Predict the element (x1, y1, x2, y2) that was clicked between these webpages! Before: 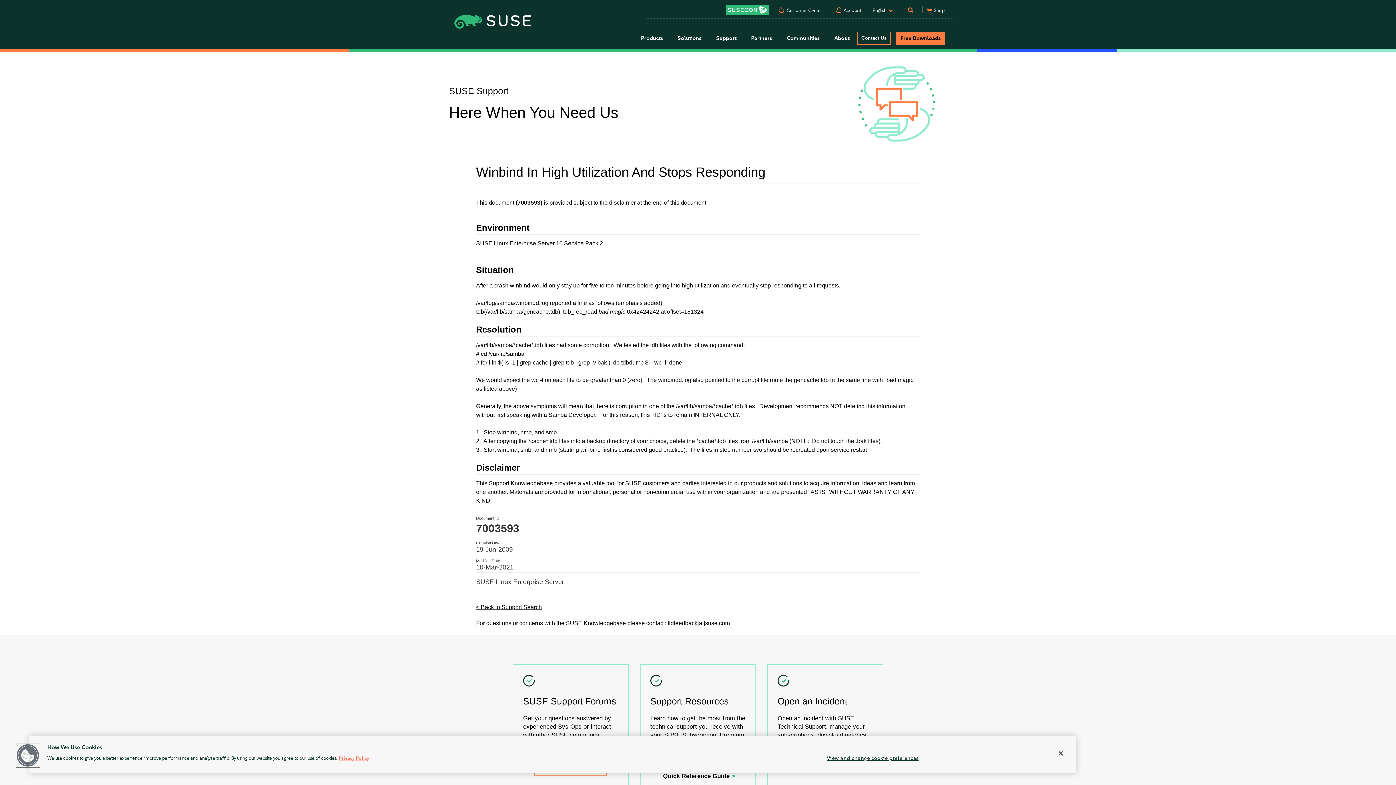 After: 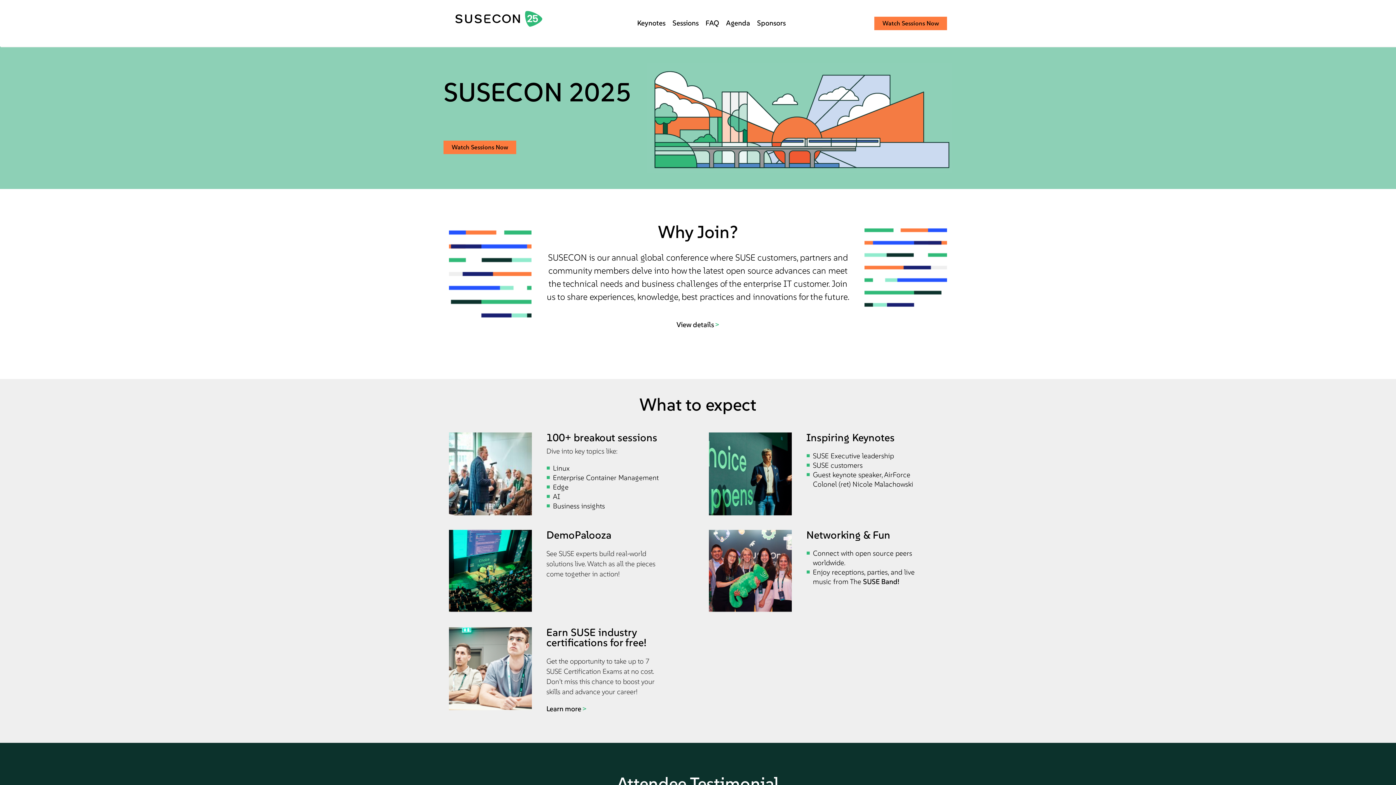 Action: label: SUSECON 2025 bbox: (725, 4, 769, 14)